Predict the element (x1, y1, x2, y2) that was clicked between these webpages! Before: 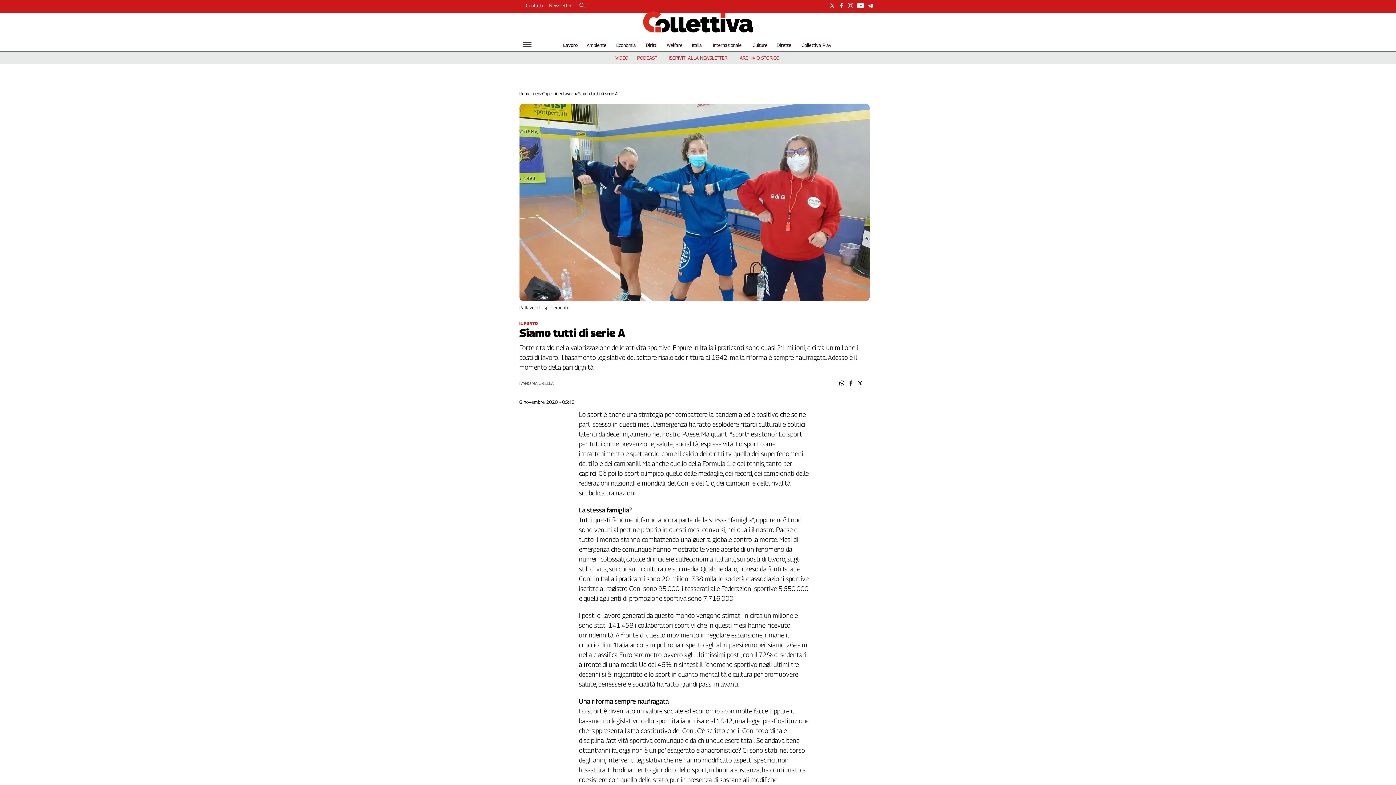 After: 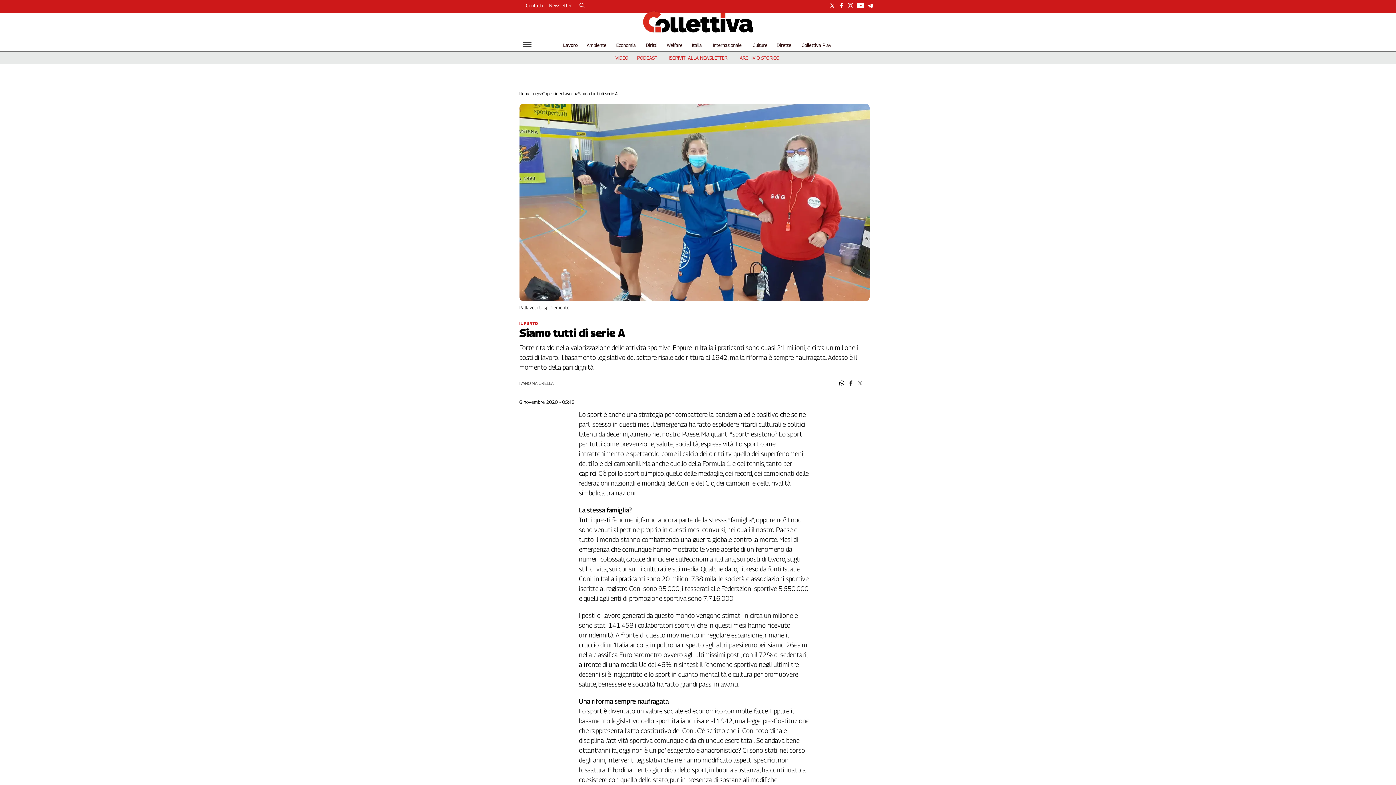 Action: bbox: (857, 380, 862, 386)